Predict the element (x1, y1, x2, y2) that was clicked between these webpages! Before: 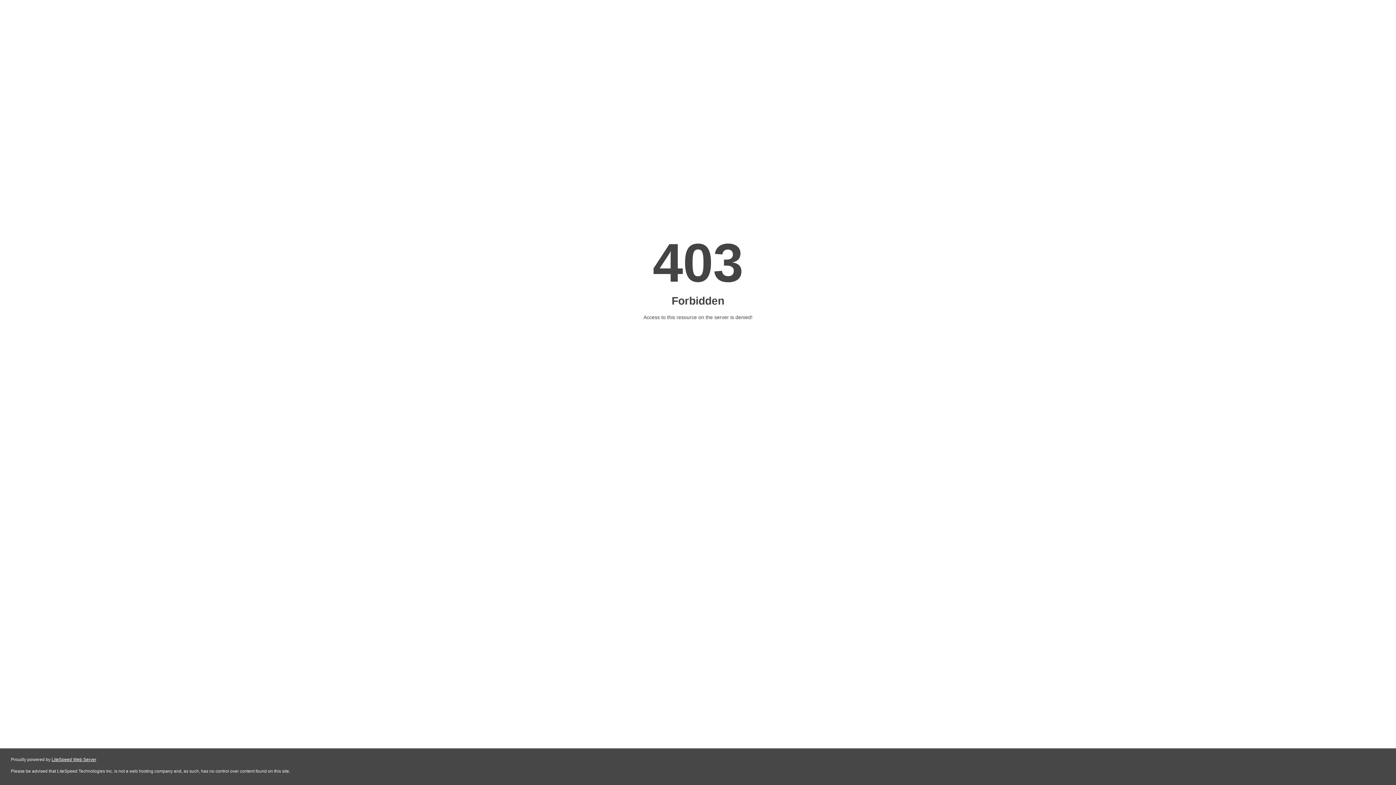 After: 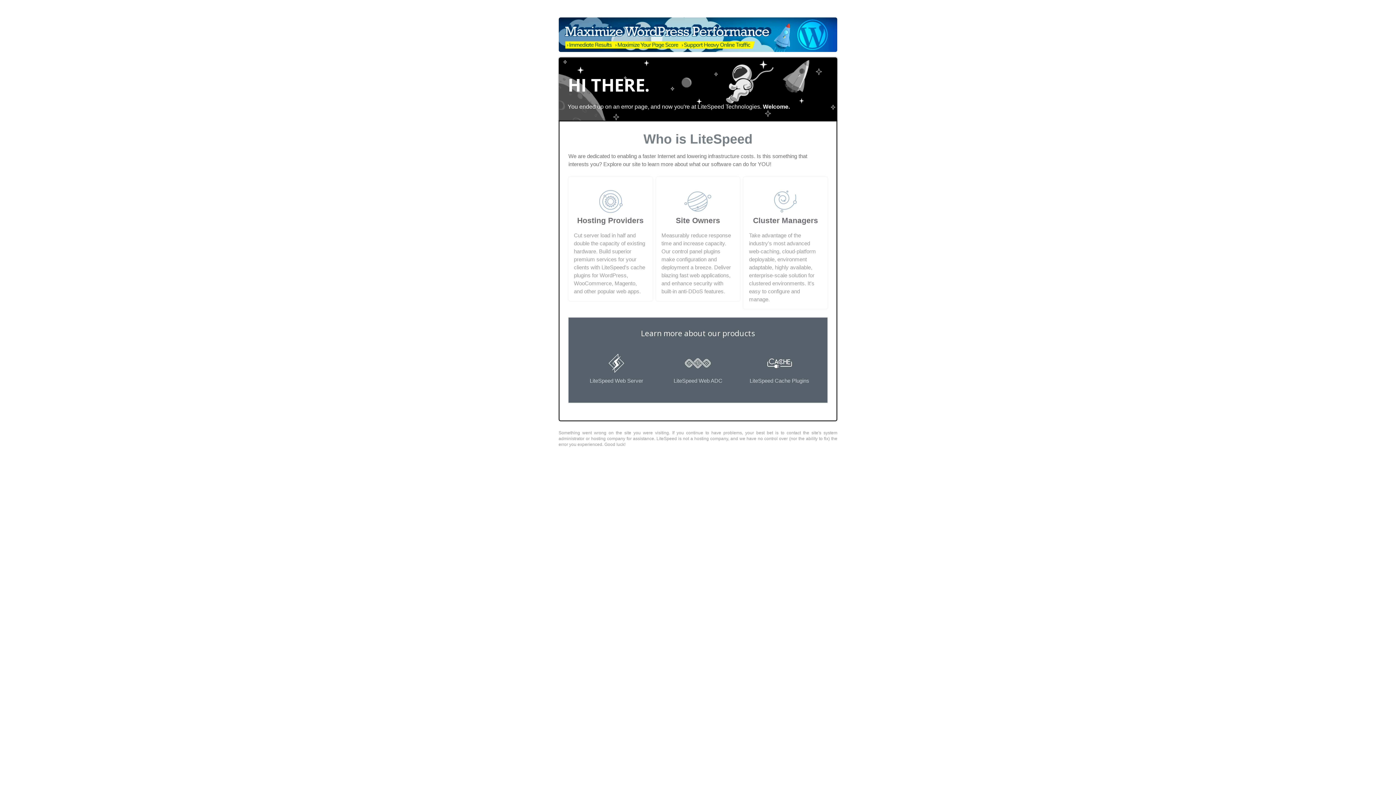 Action: label: LiteSpeed Web Server bbox: (51, 757, 96, 762)